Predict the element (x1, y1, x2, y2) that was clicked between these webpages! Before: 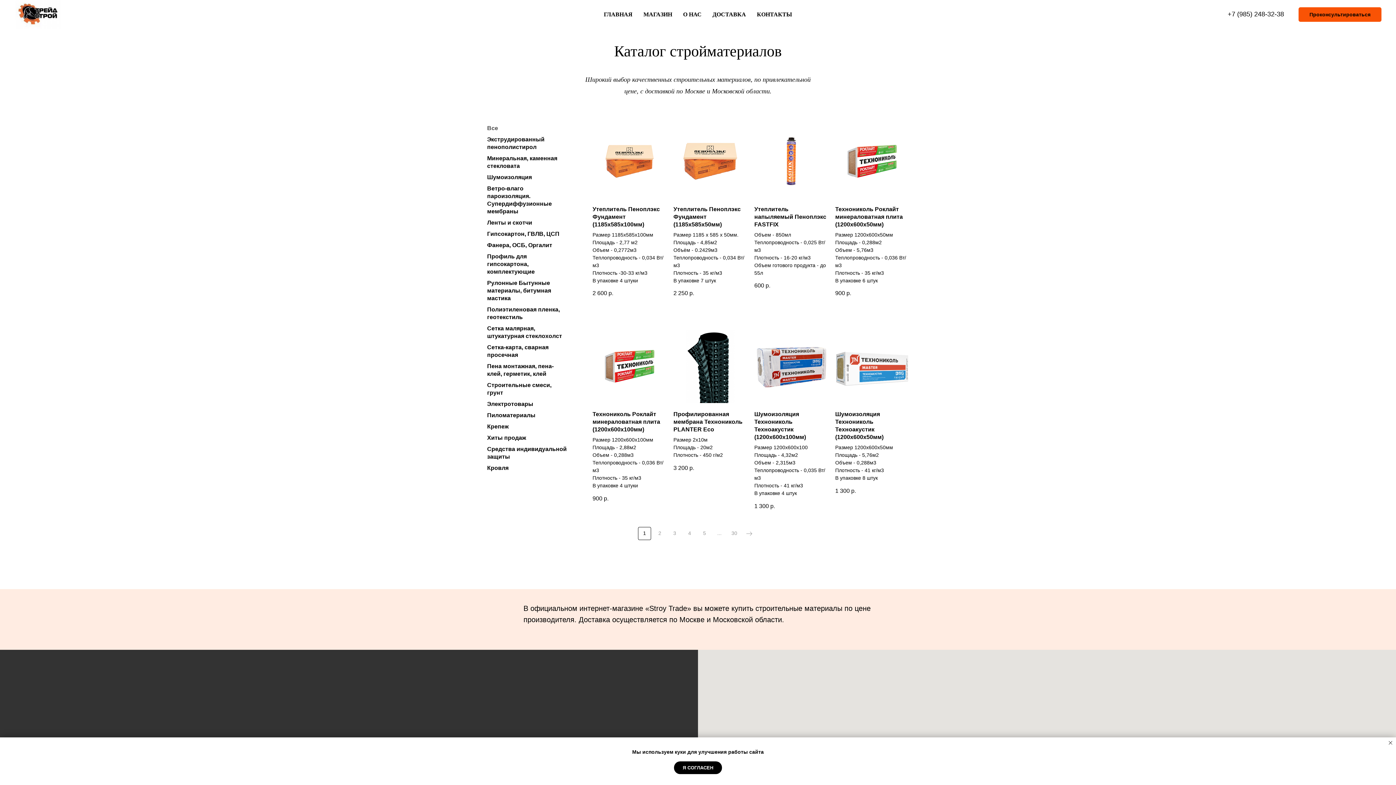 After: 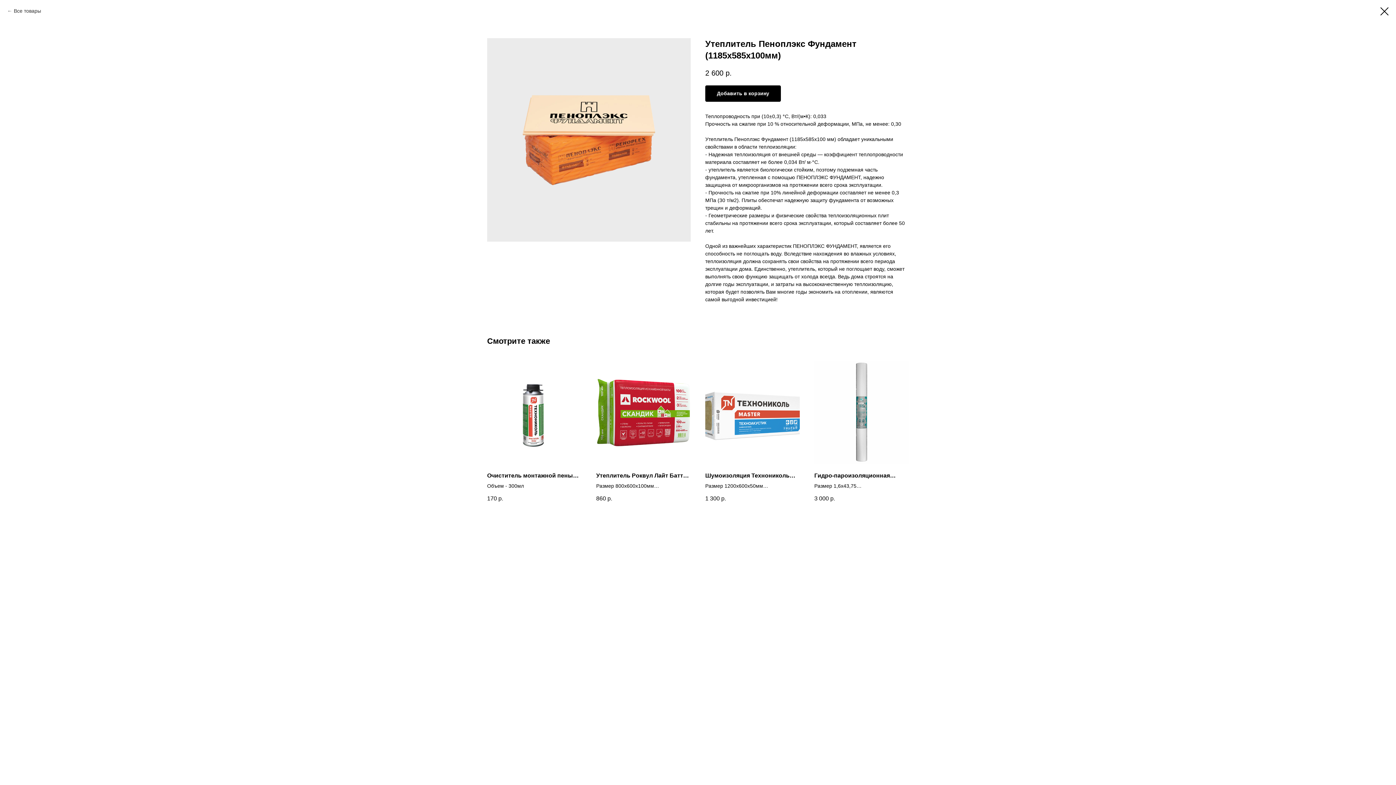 Action: bbox: (592, 124, 666, 297) label: Утеплитель Пеноплэкс Фундамент (1185х585х100мм)
Размер 1185х585х100мм
Площадь - 2,77 м2
Объем - 0,2772м3
Теплопроводность - 0,034 Вт/м3
Плотность -30-33 кг/м3
В упаковке 4 штуки
2 600р.